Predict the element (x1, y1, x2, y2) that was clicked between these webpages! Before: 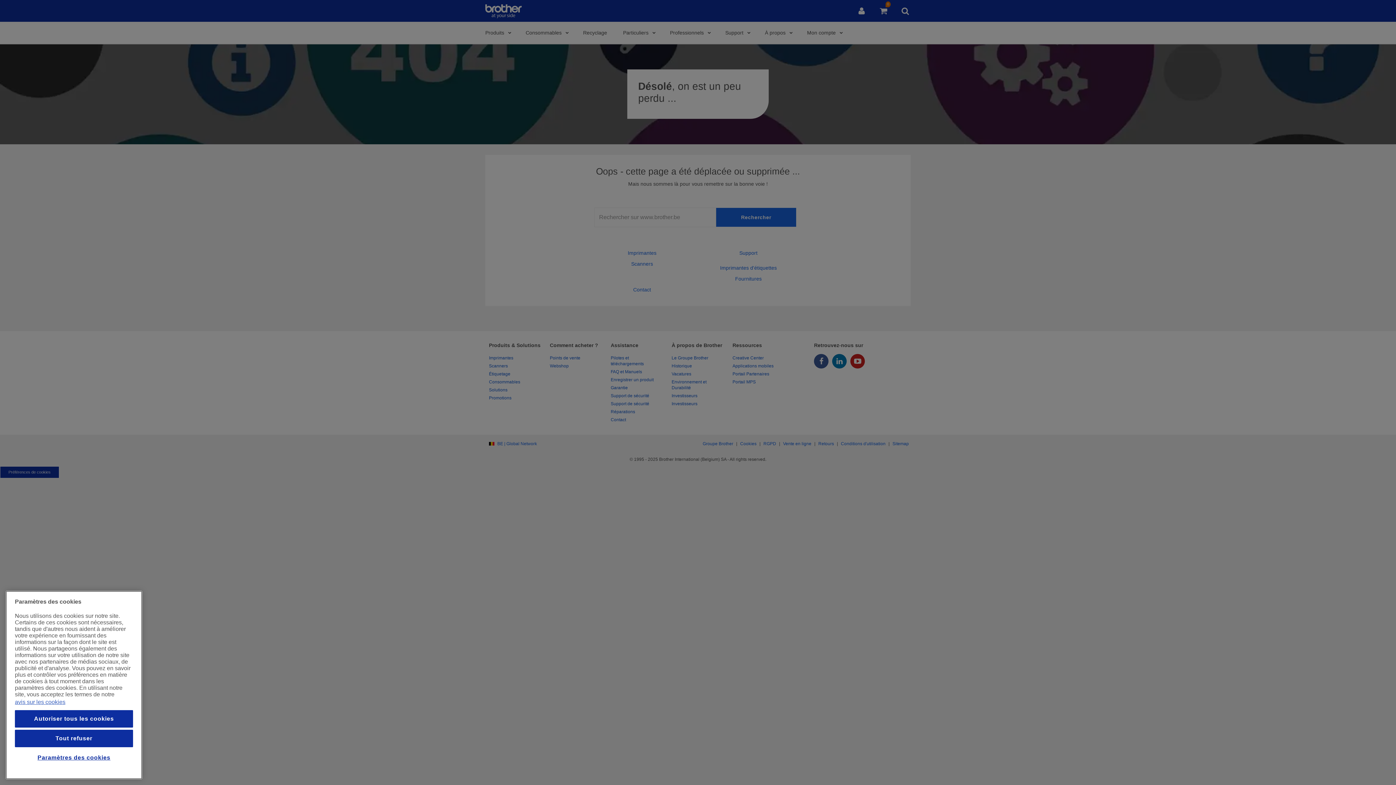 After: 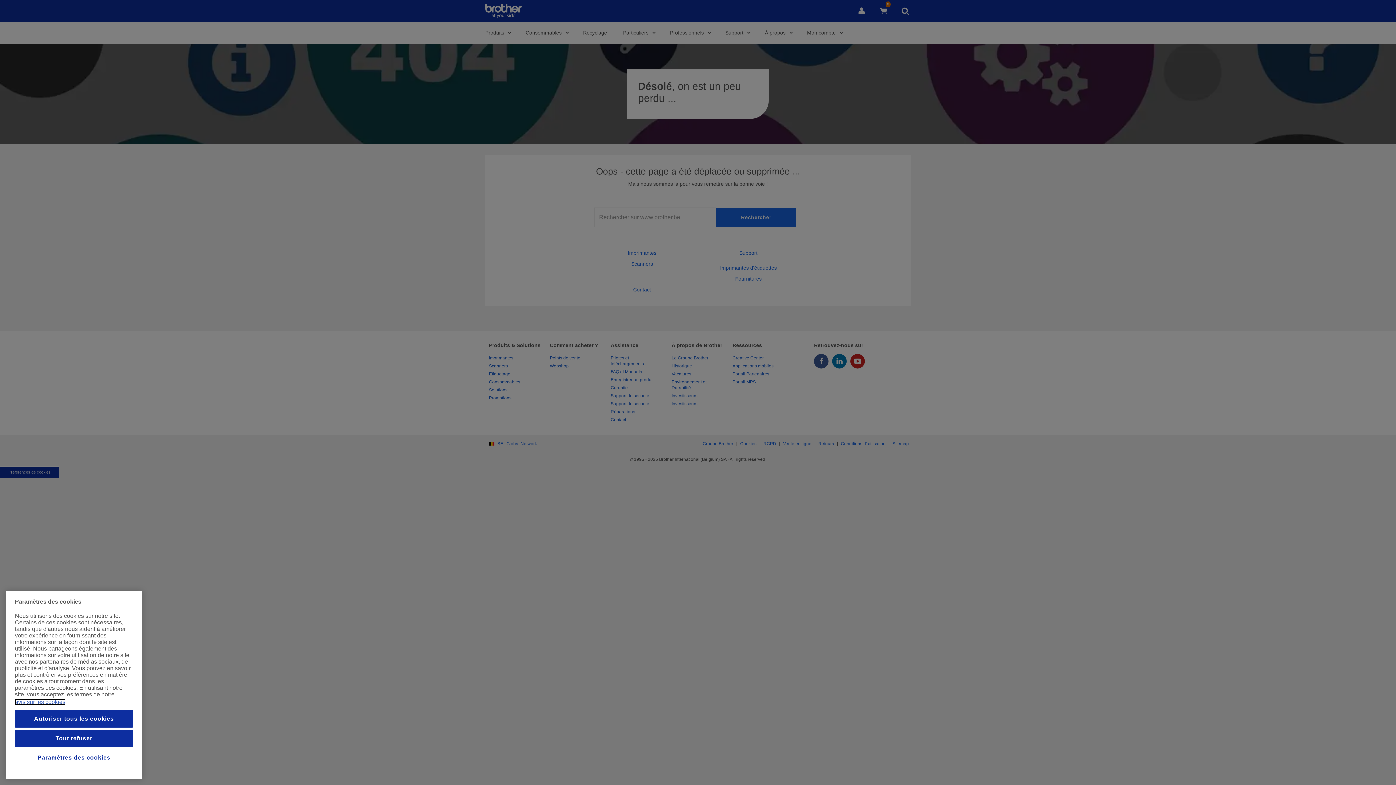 Action: bbox: (14, 699, 65, 705) label: Pour en savoir plus sur la protection de votre vie privée, s`ouvre dans une nouvelle fenêtre